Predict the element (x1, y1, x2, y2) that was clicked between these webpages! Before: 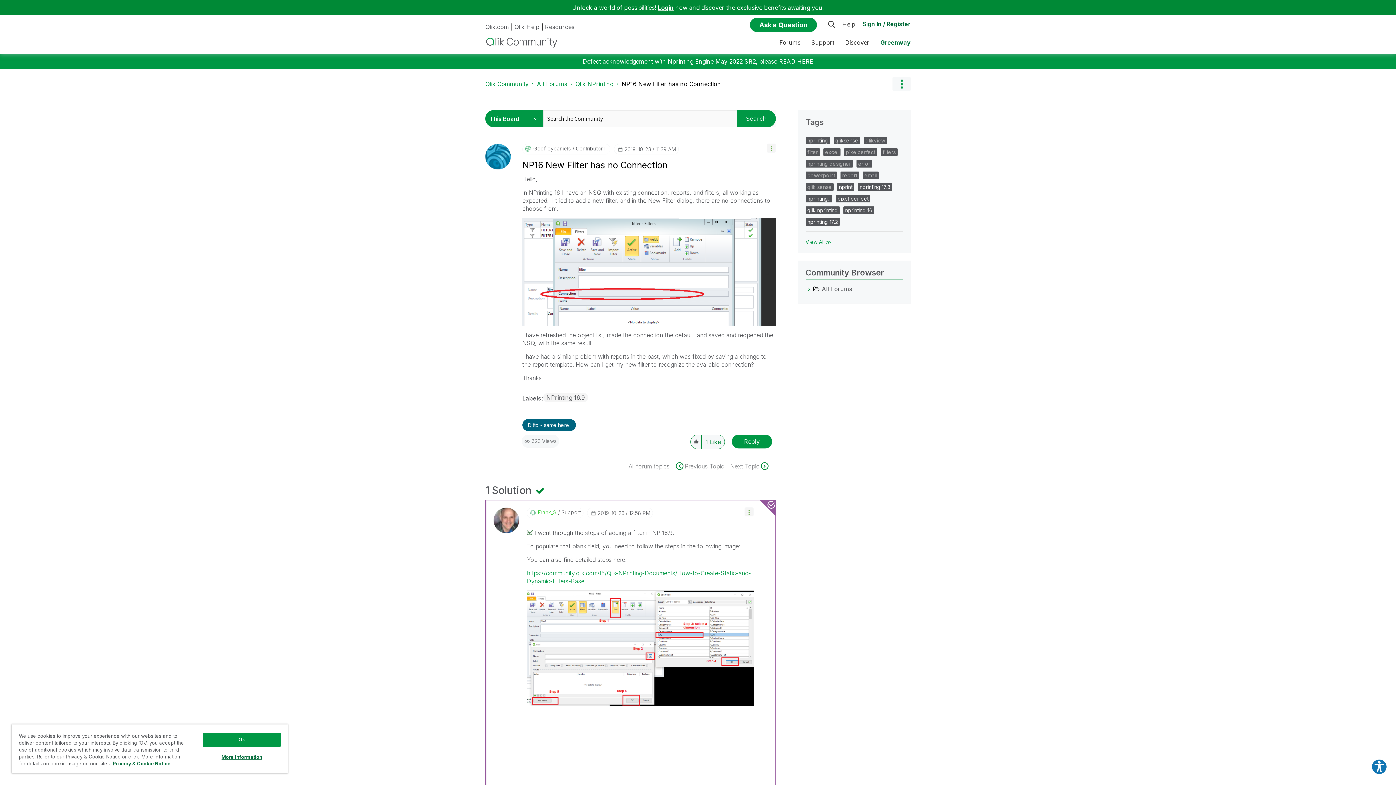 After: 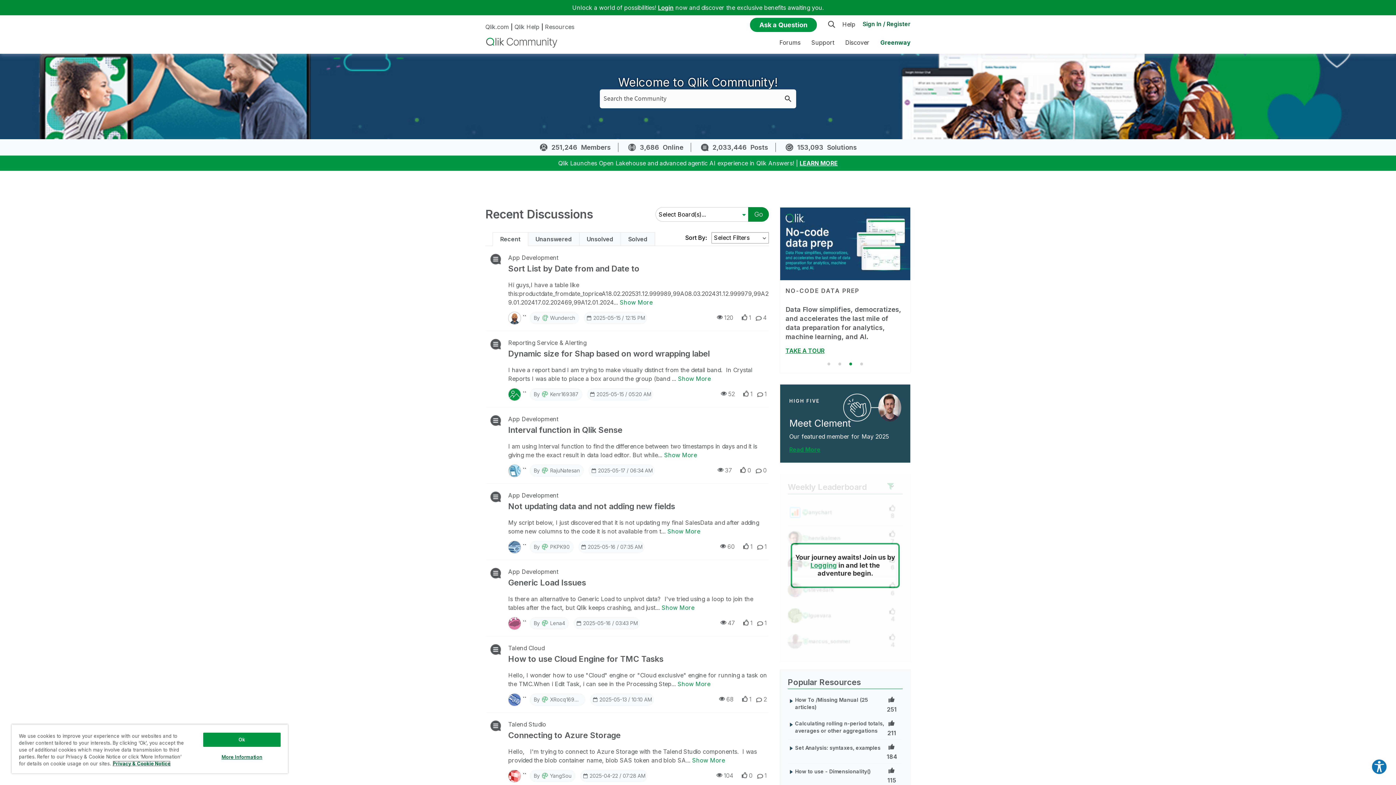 Action: label: Qlik Community bbox: (485, 80, 528, 87)